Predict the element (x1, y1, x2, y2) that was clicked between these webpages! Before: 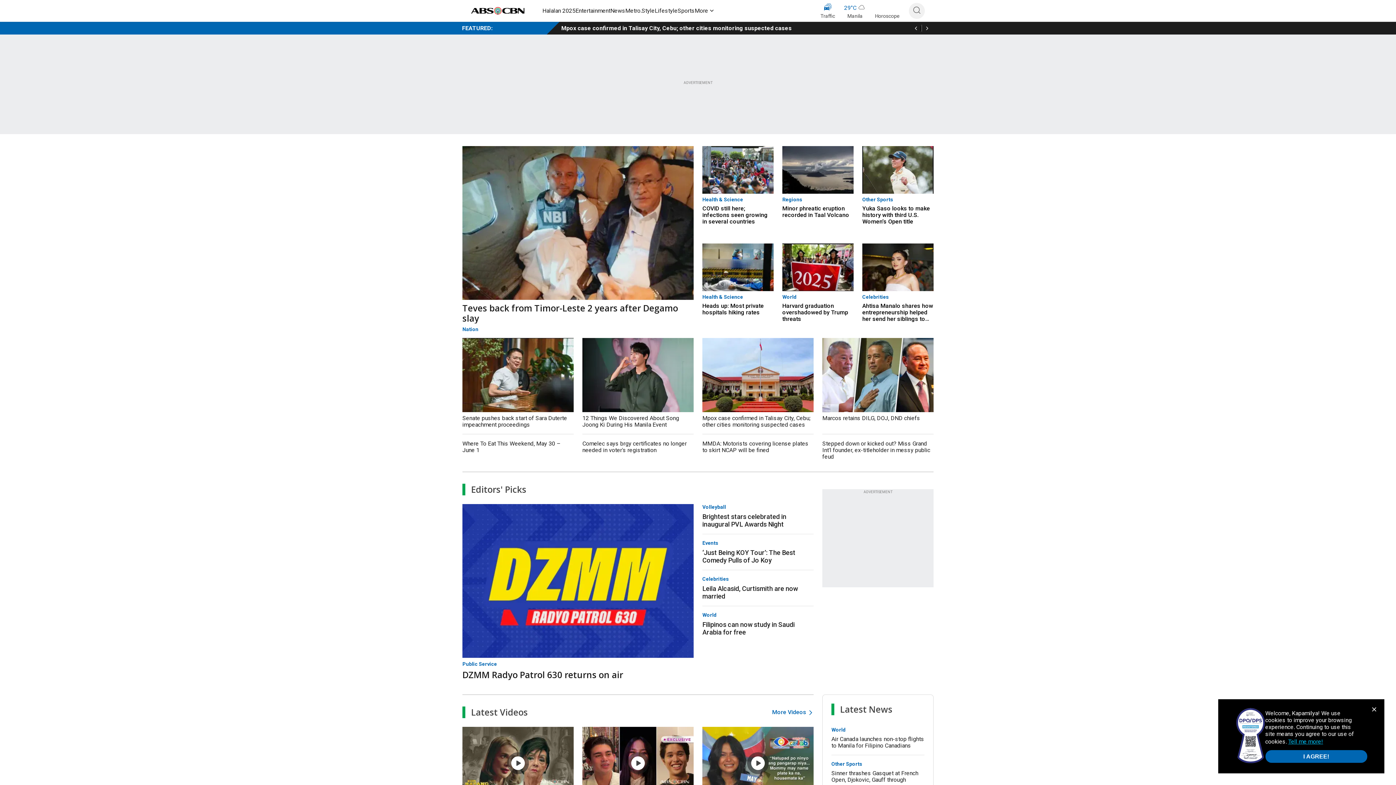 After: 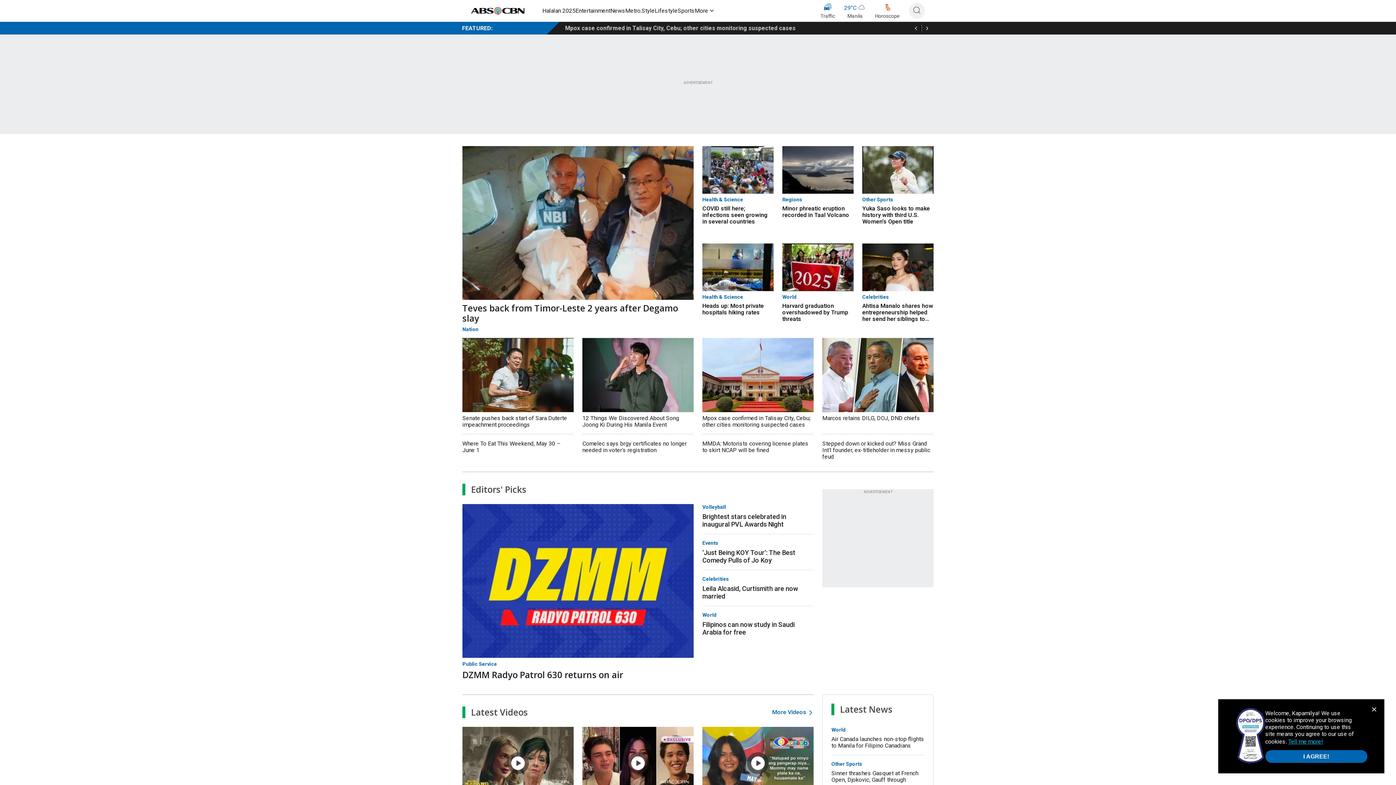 Action: bbox: (469, 5, 527, 16)